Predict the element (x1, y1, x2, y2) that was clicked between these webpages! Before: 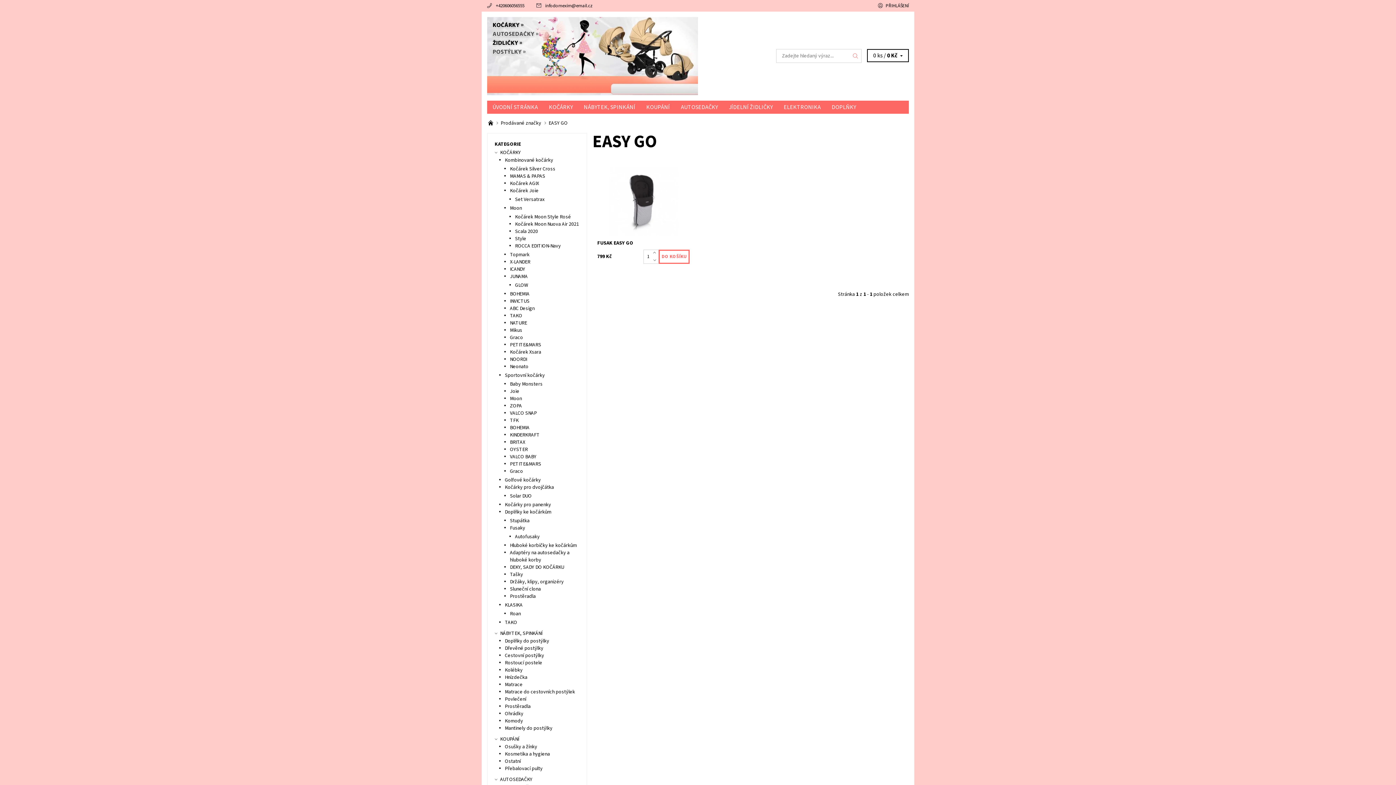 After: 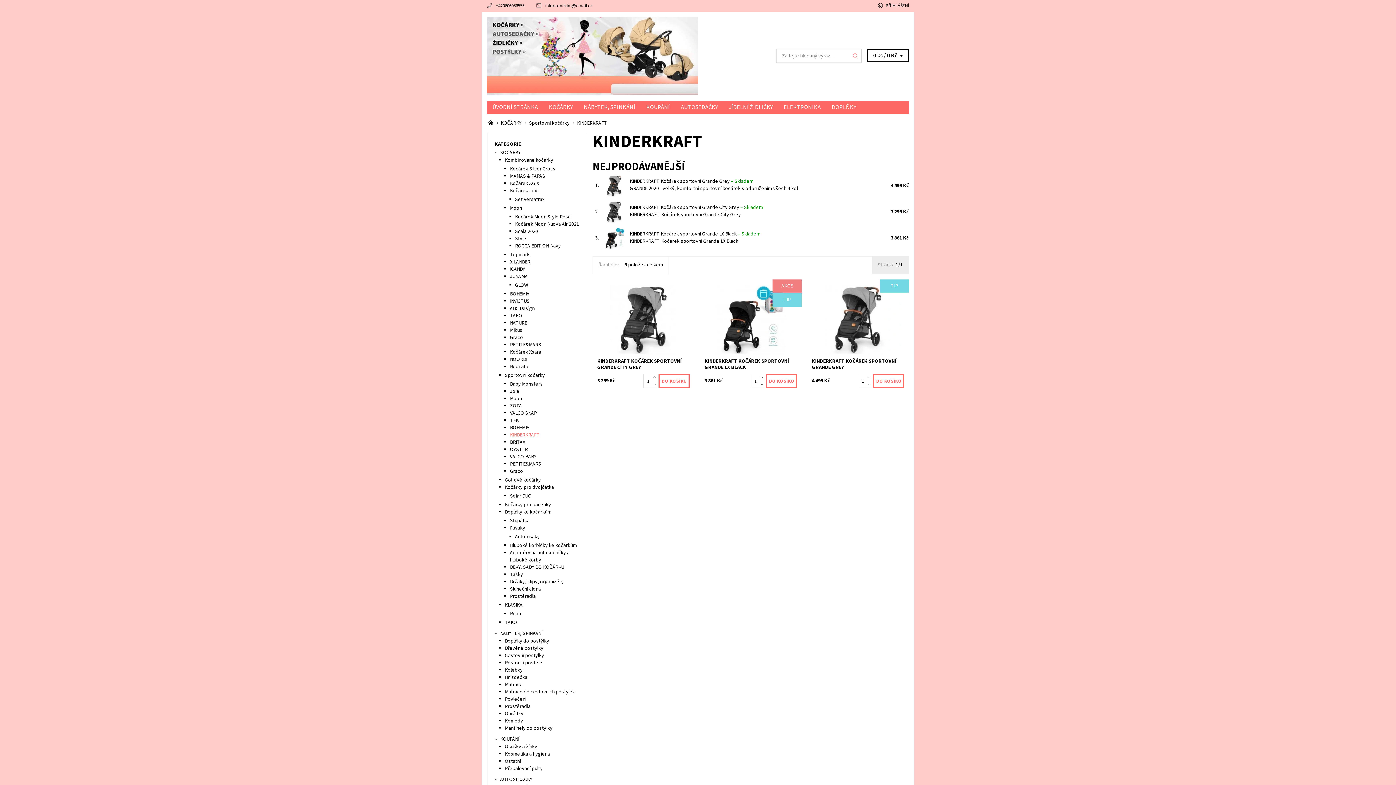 Action: bbox: (510, 431, 539, 438) label: KINDERKRAFT